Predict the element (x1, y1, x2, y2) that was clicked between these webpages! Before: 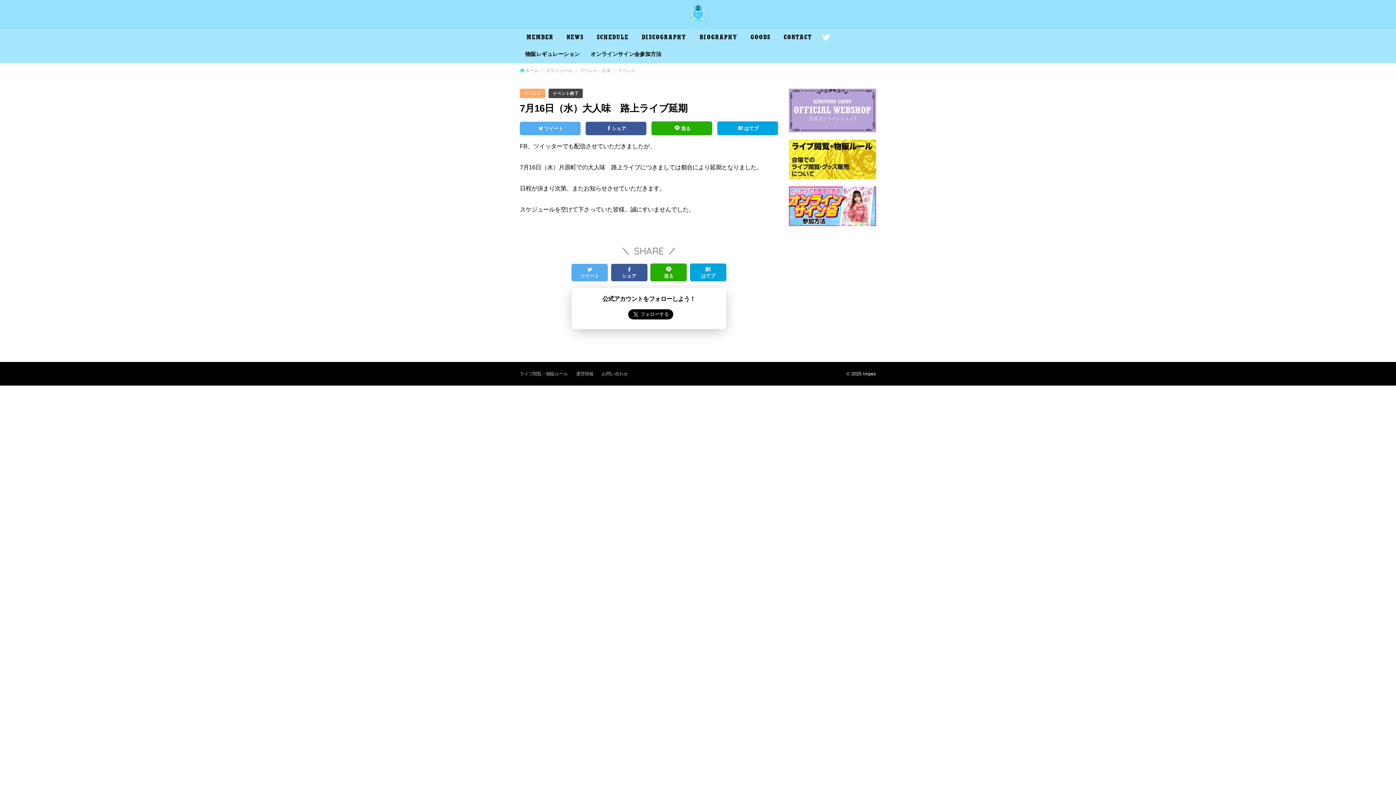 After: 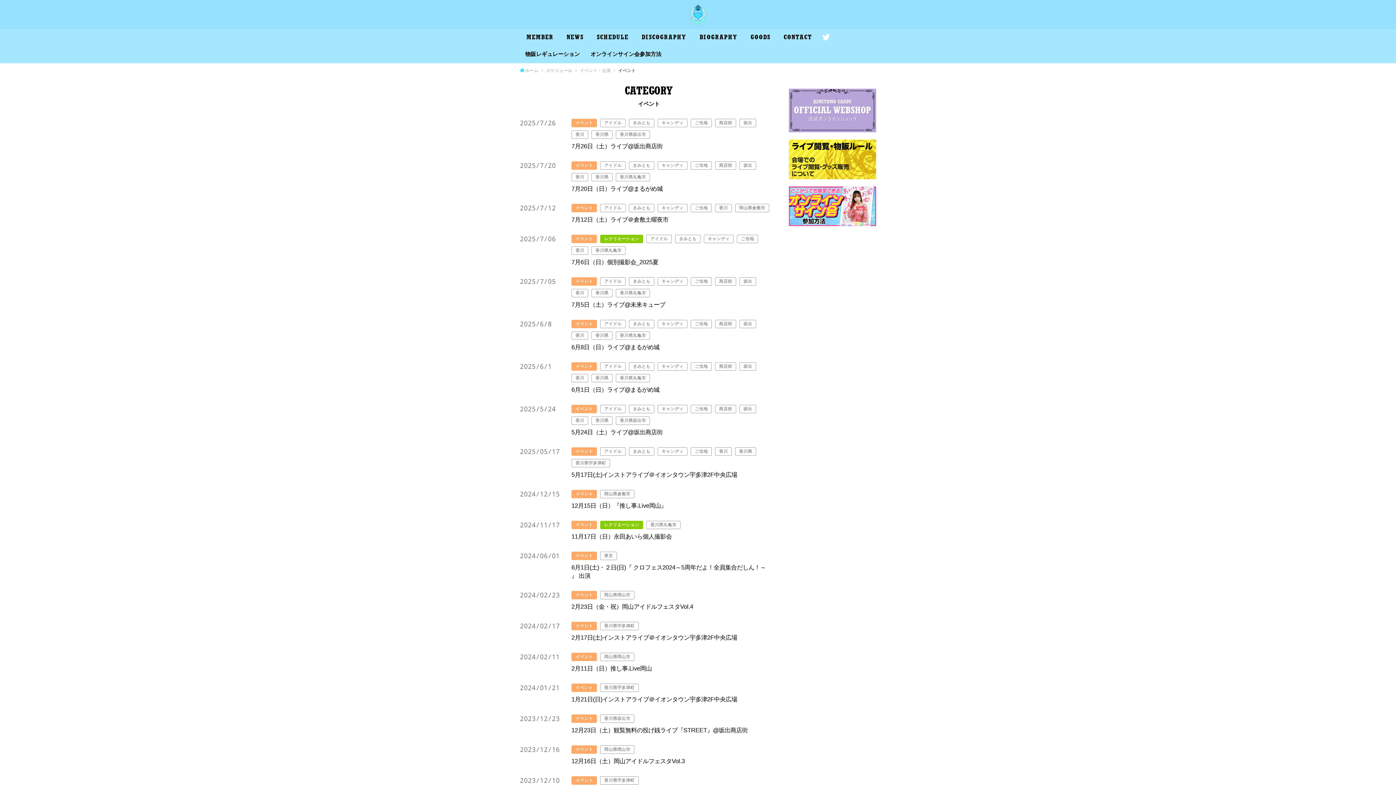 Action: label: イベント bbox: (618, 68, 635, 72)